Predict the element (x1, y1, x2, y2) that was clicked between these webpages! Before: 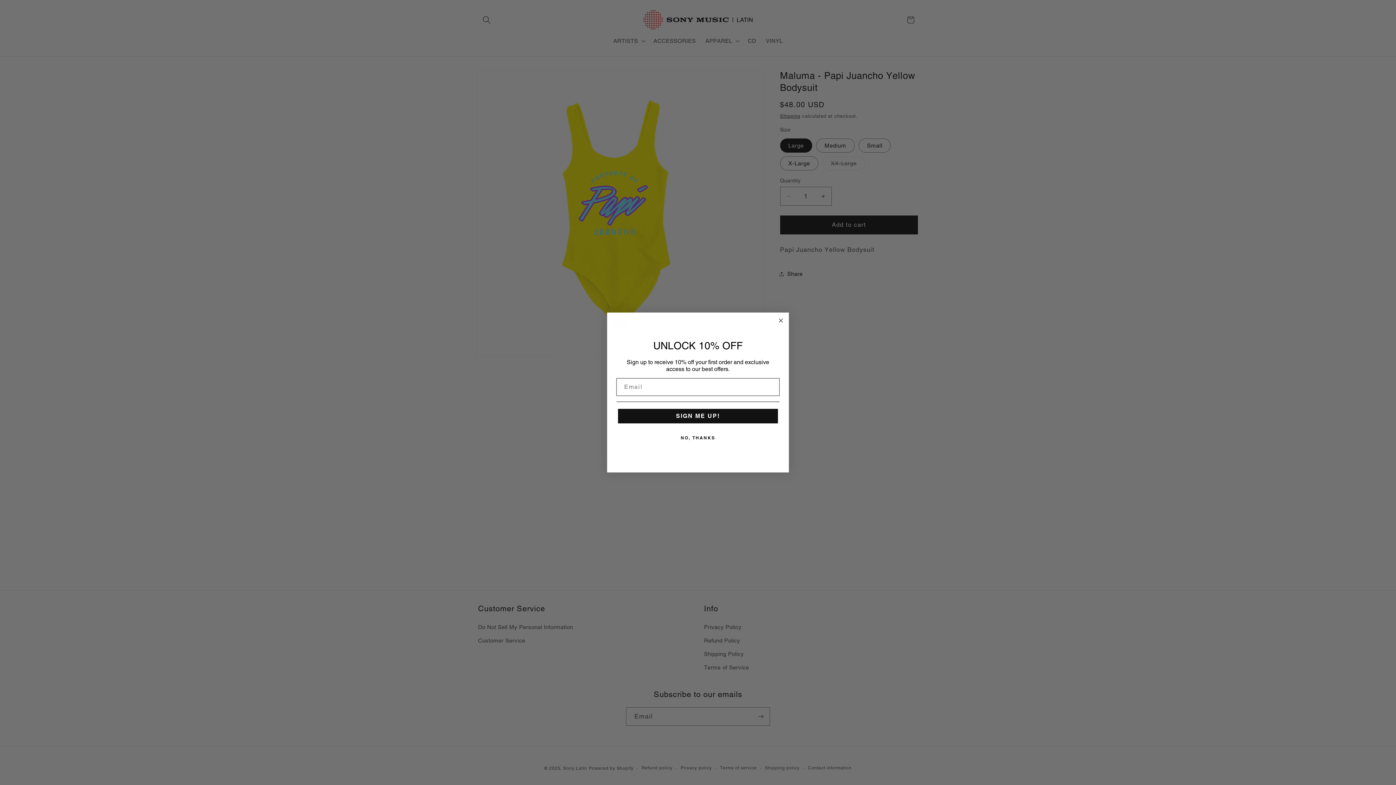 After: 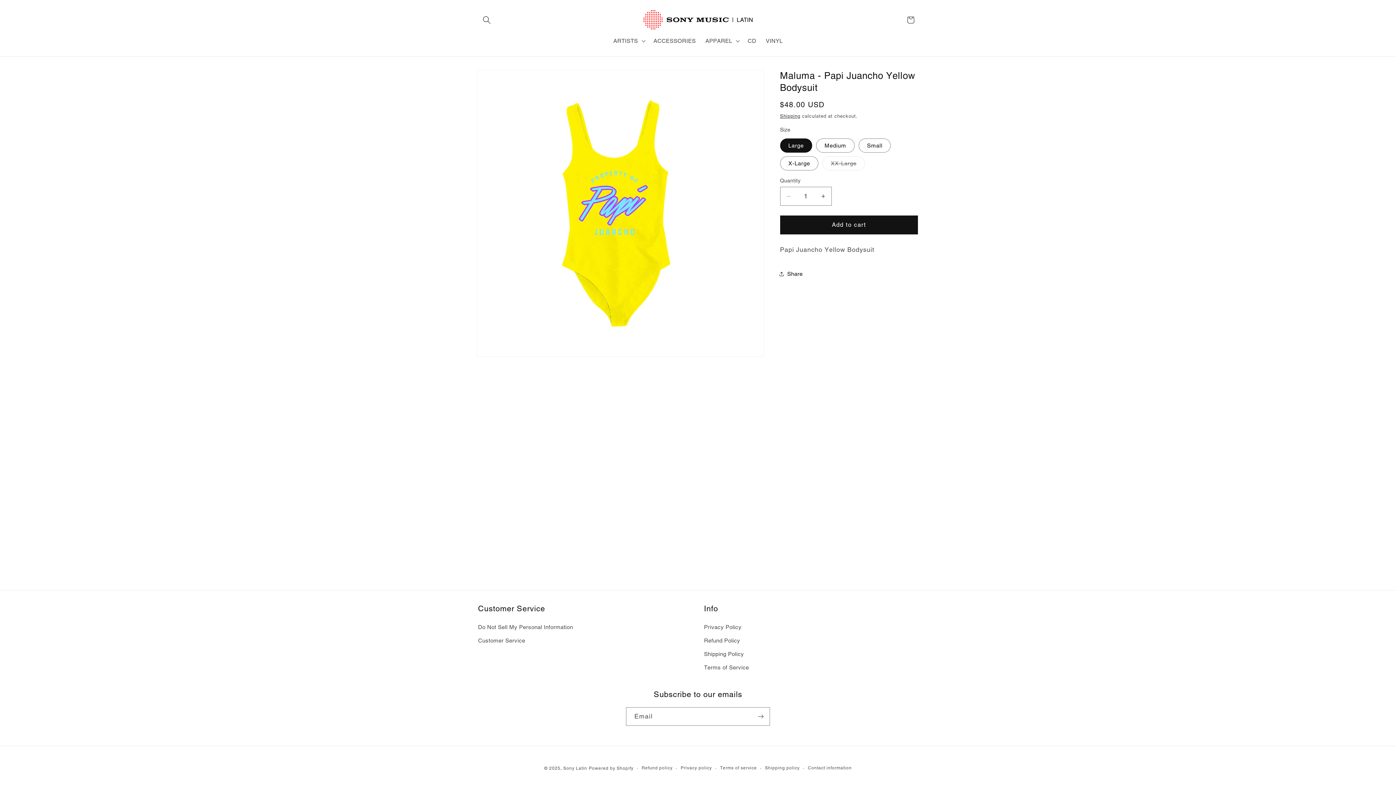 Action: label: Close dialog bbox: (776, 316, 785, 325)